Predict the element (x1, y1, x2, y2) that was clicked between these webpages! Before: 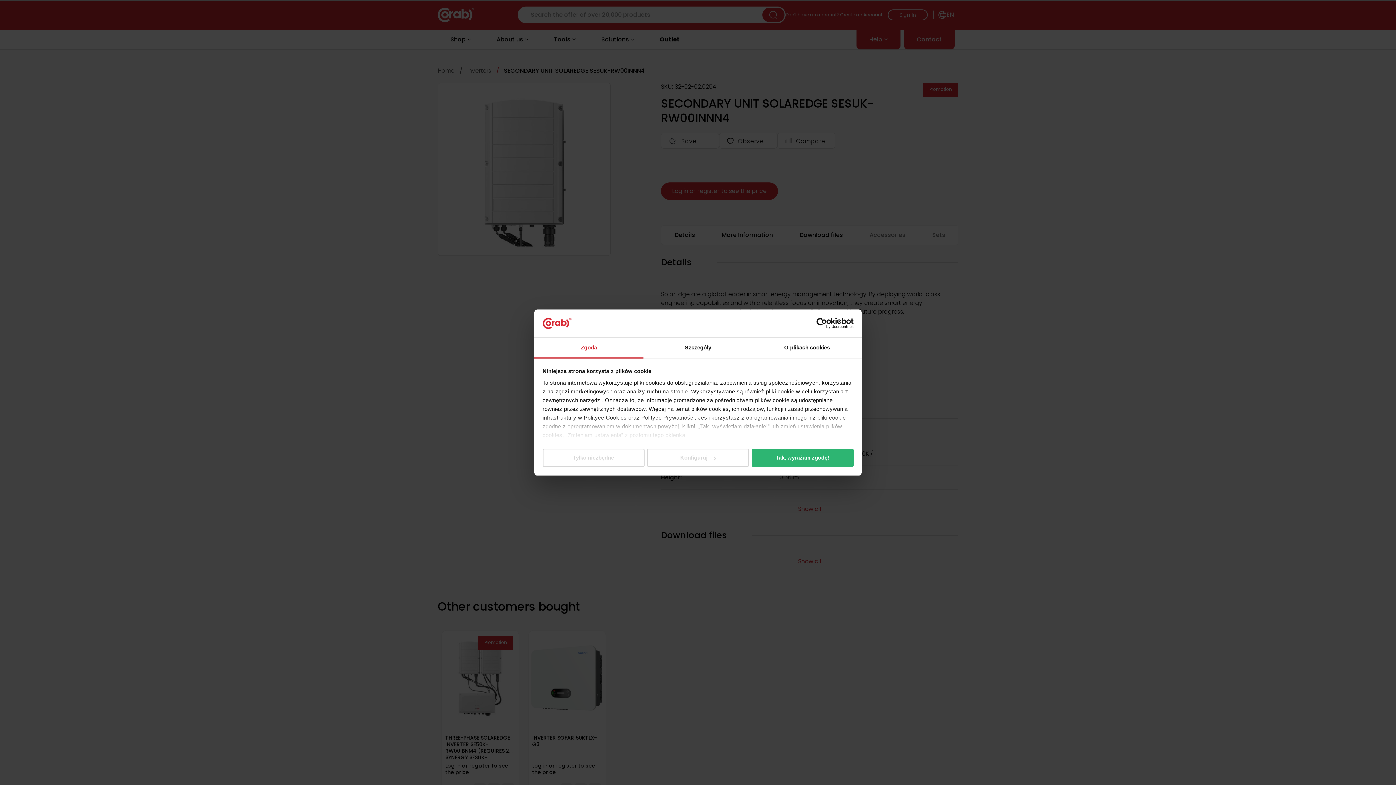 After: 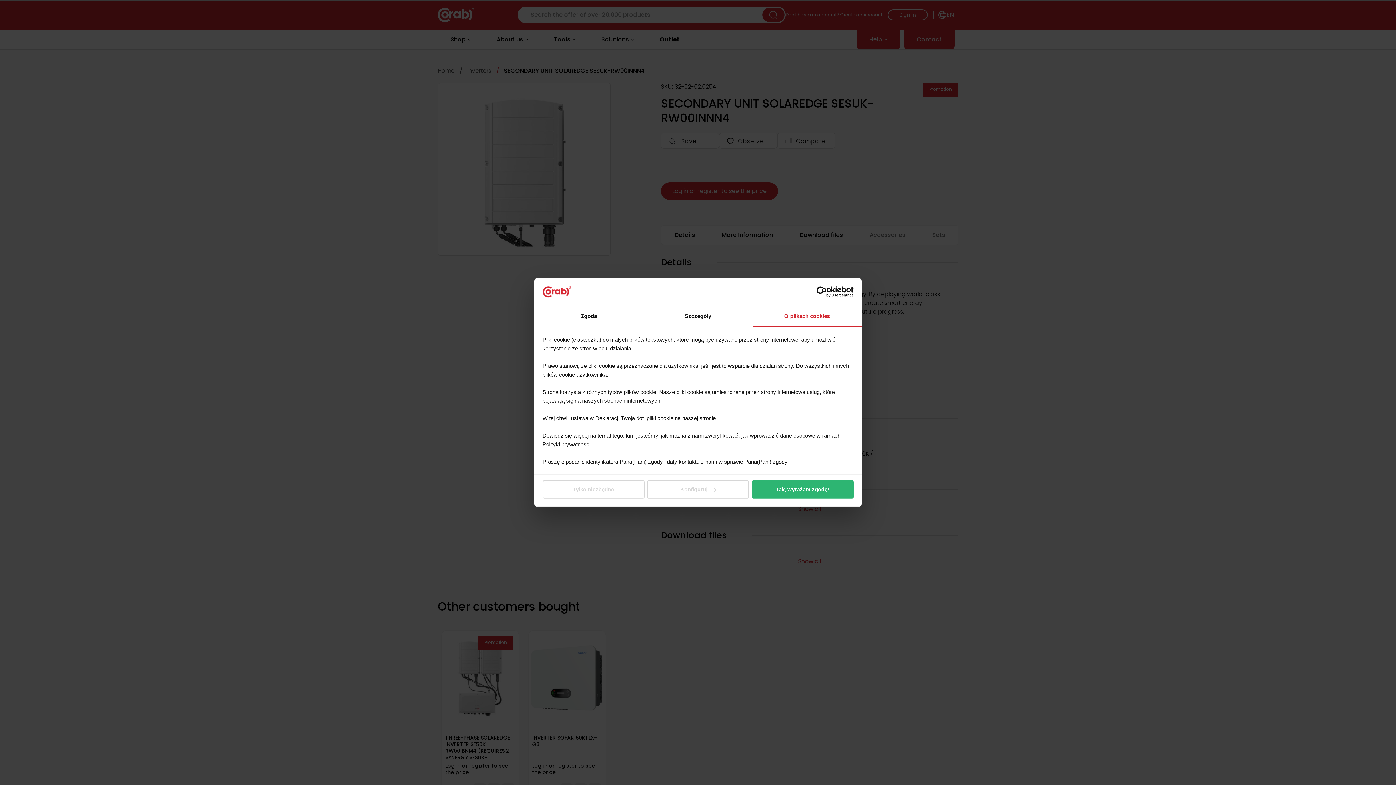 Action: label: O plikach cookies bbox: (752, 337, 861, 358)